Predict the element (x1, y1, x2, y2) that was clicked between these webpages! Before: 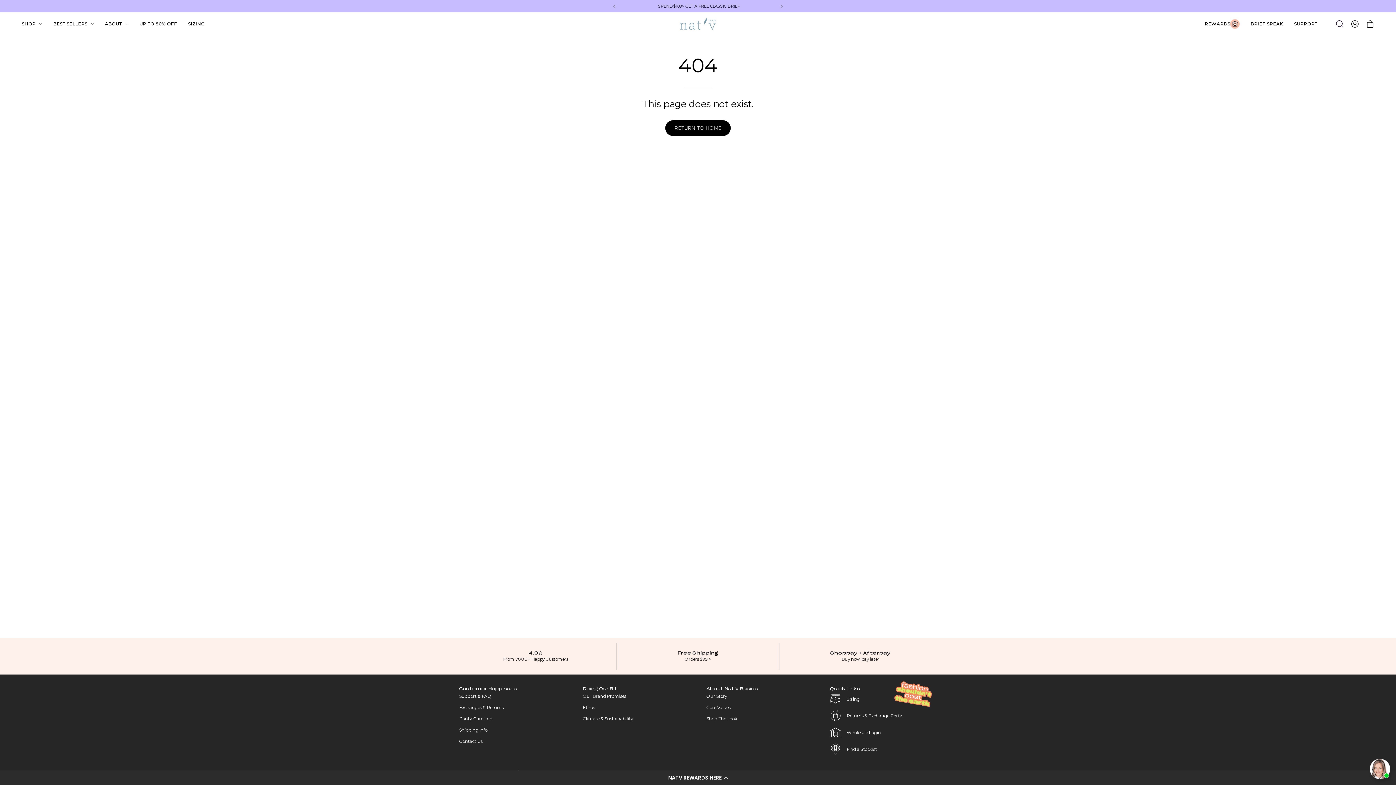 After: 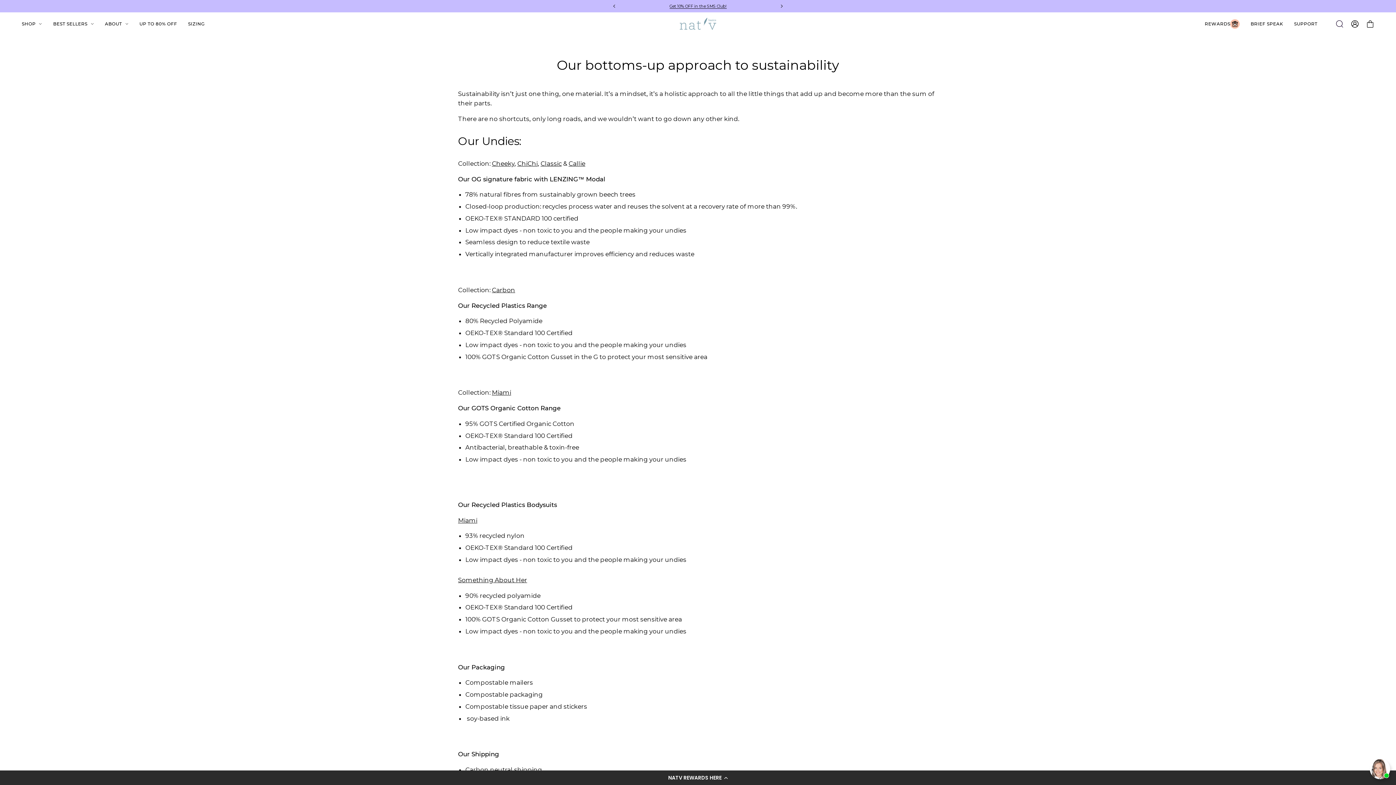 Action: bbox: (582, 716, 633, 721) label: Climate & Sustainability